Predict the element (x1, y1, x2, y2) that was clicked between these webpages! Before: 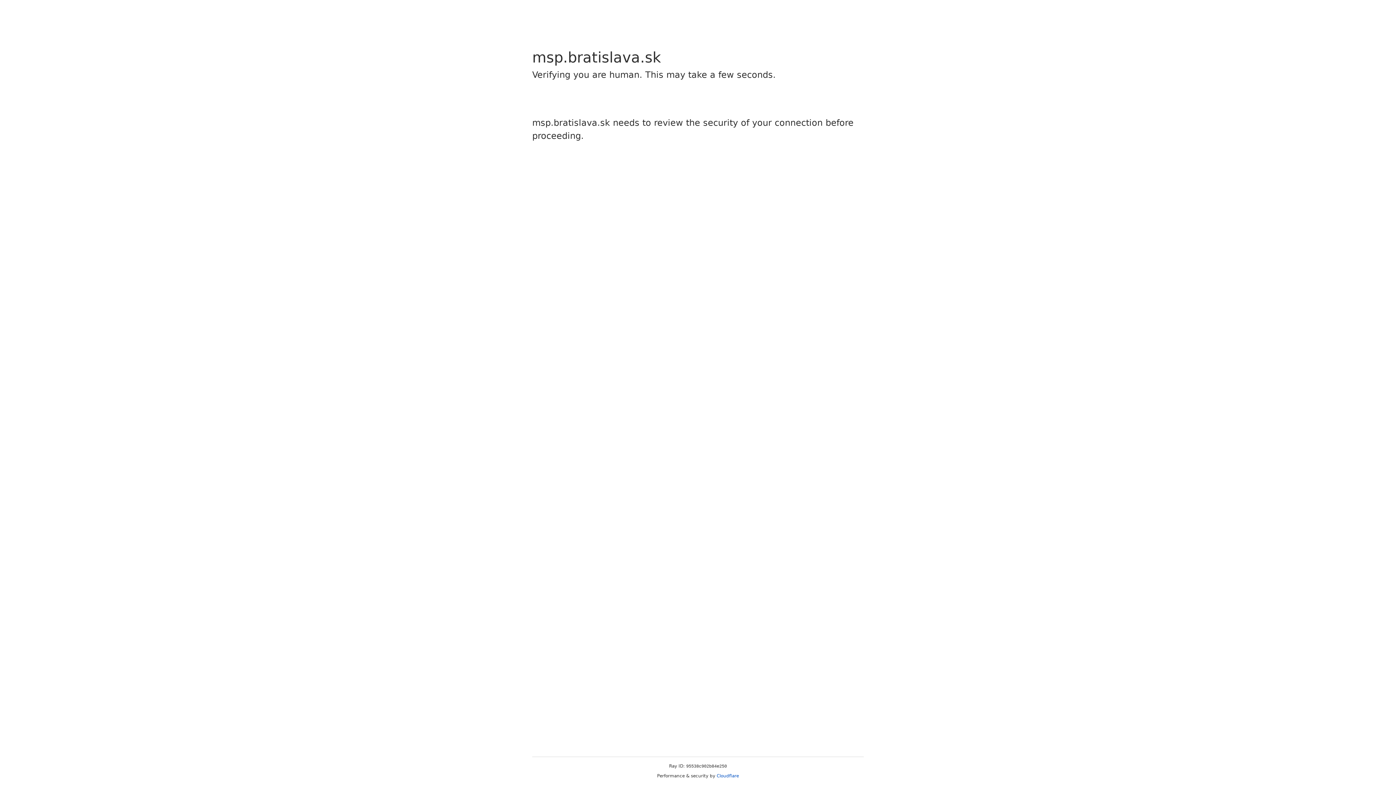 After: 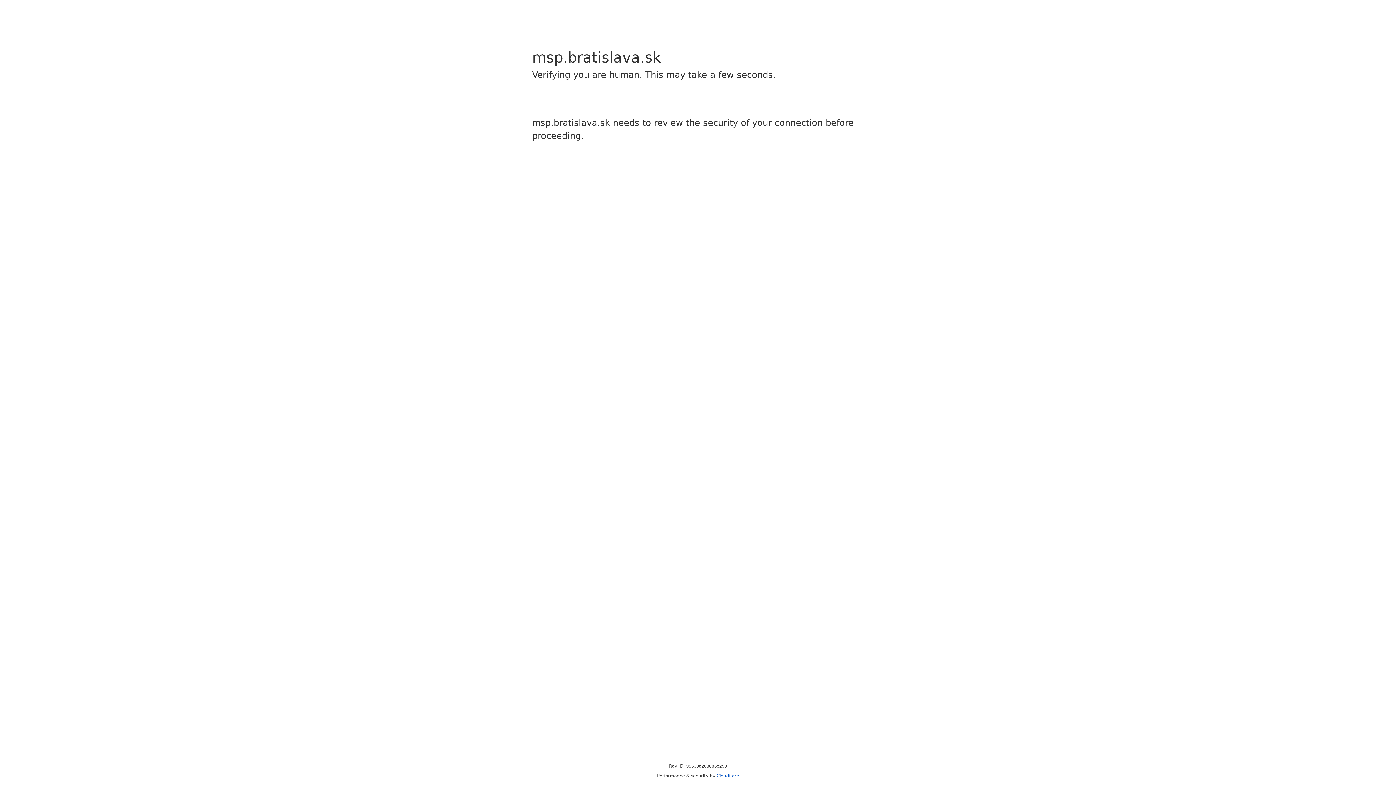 Action: label: Cloudflare bbox: (716, 773, 739, 778)